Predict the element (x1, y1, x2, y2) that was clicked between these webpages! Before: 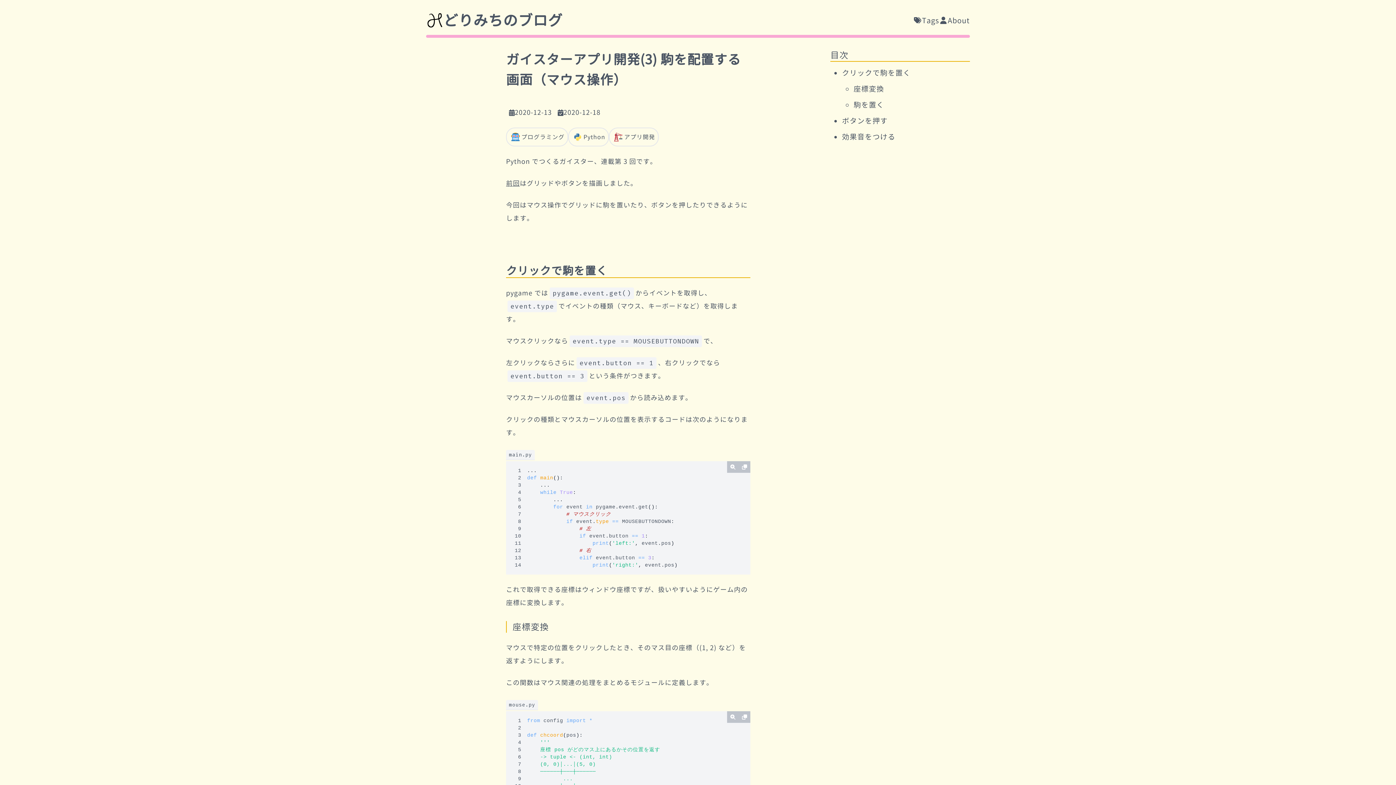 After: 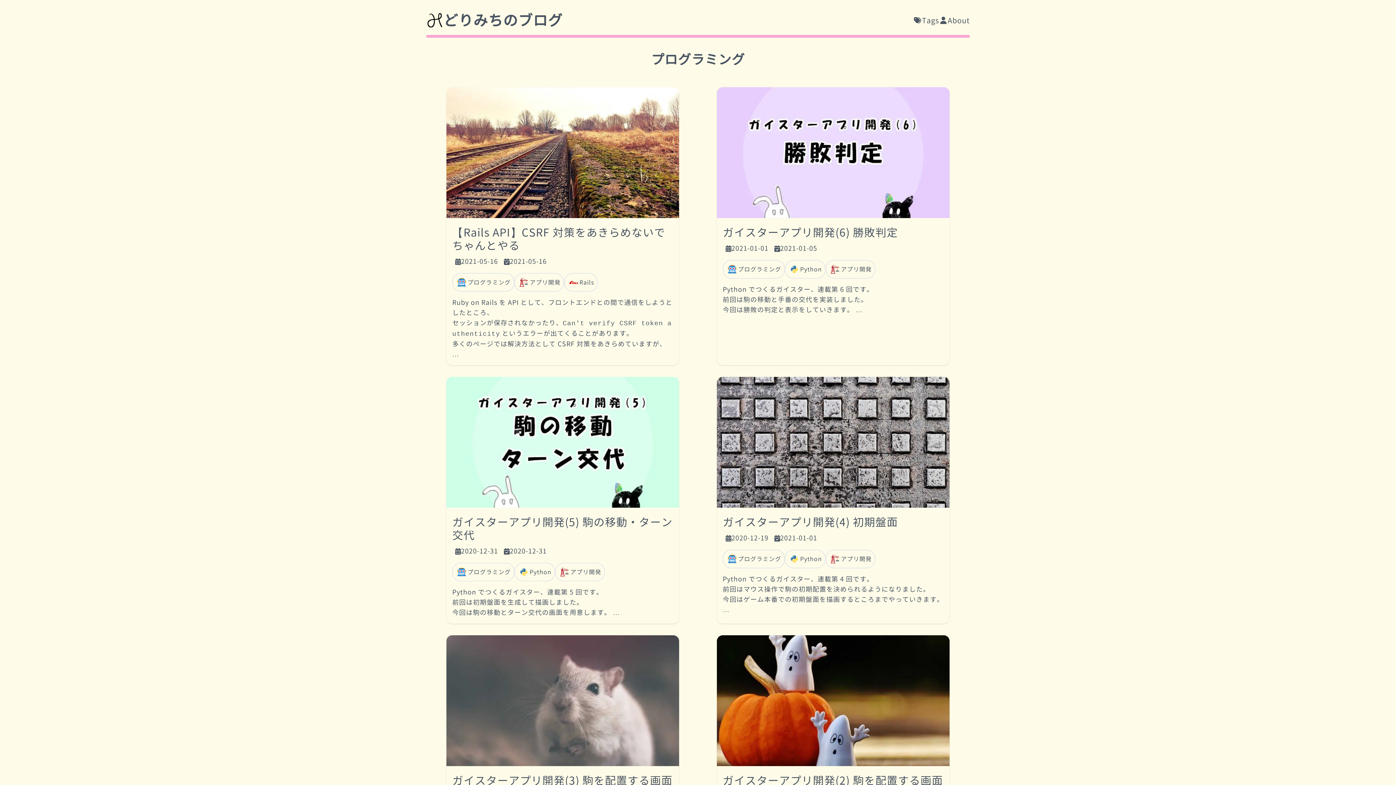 Action: bbox: (506, 127, 568, 146) label: プログラミング